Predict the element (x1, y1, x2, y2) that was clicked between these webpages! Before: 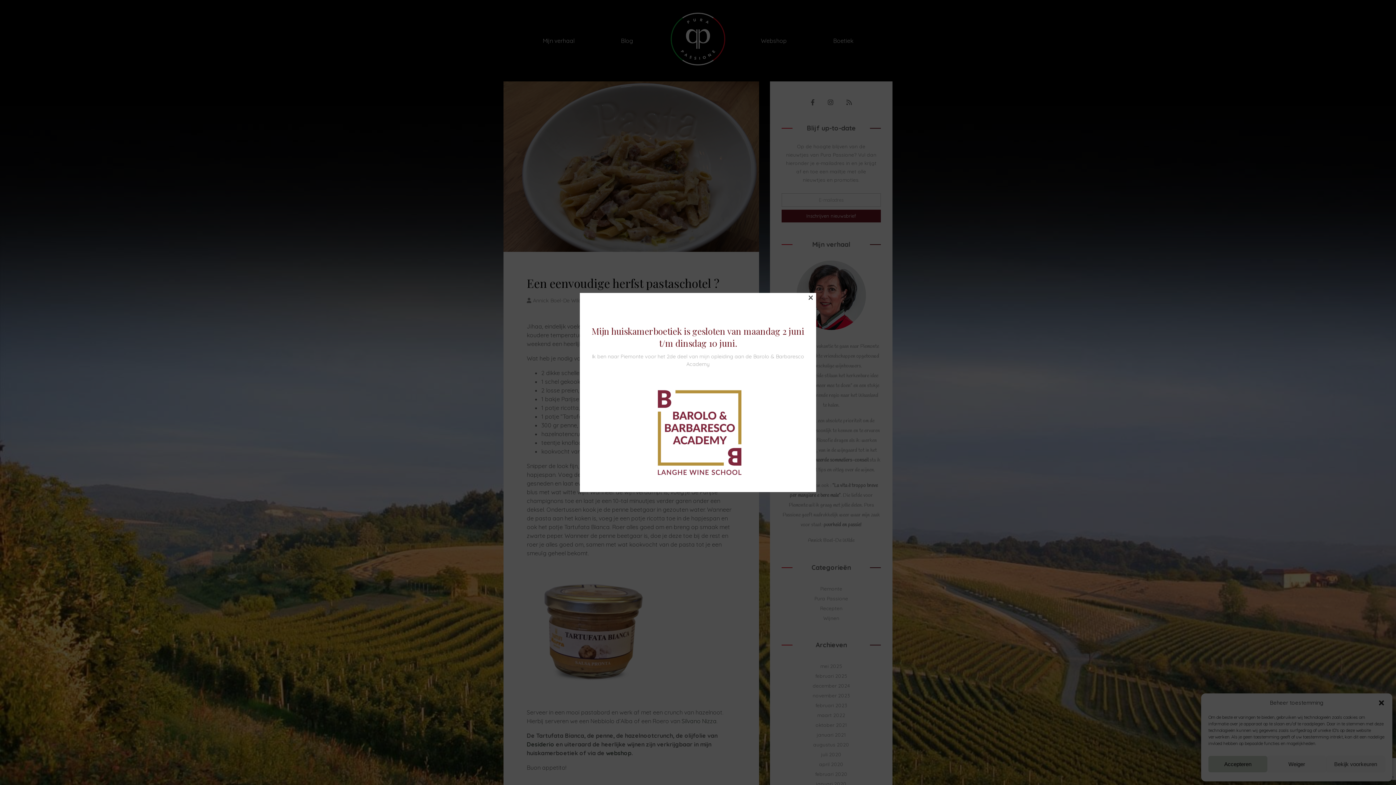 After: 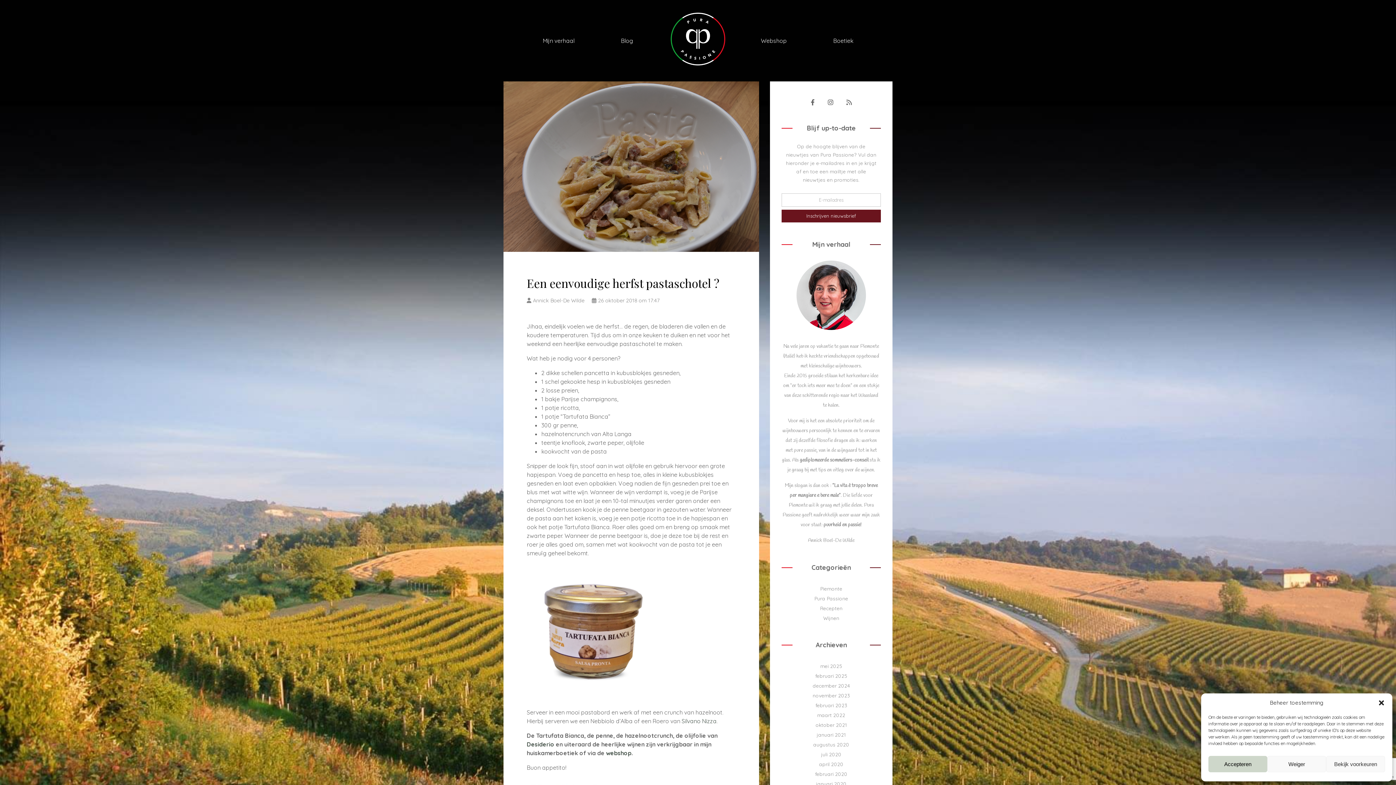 Action: label: × bbox: (808, 294, 813, 300)